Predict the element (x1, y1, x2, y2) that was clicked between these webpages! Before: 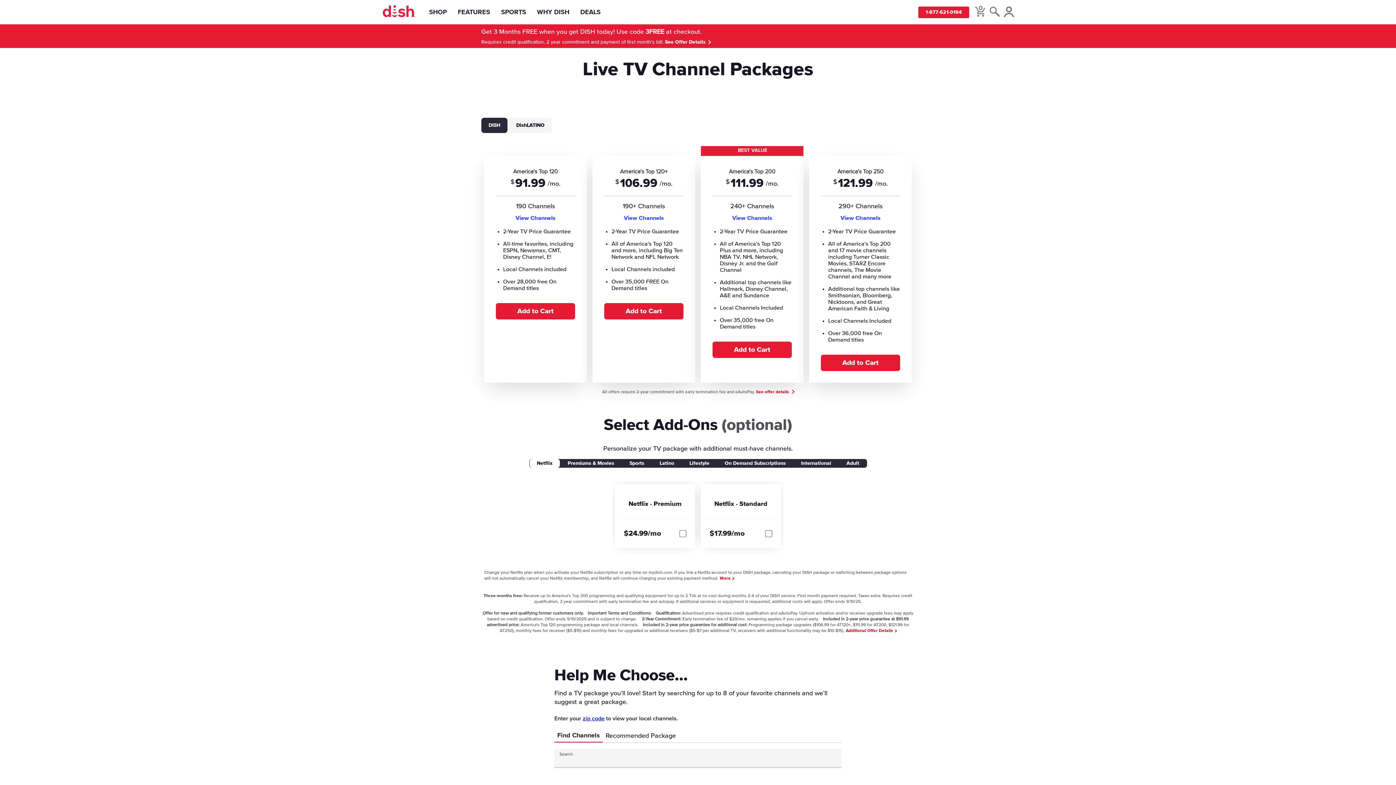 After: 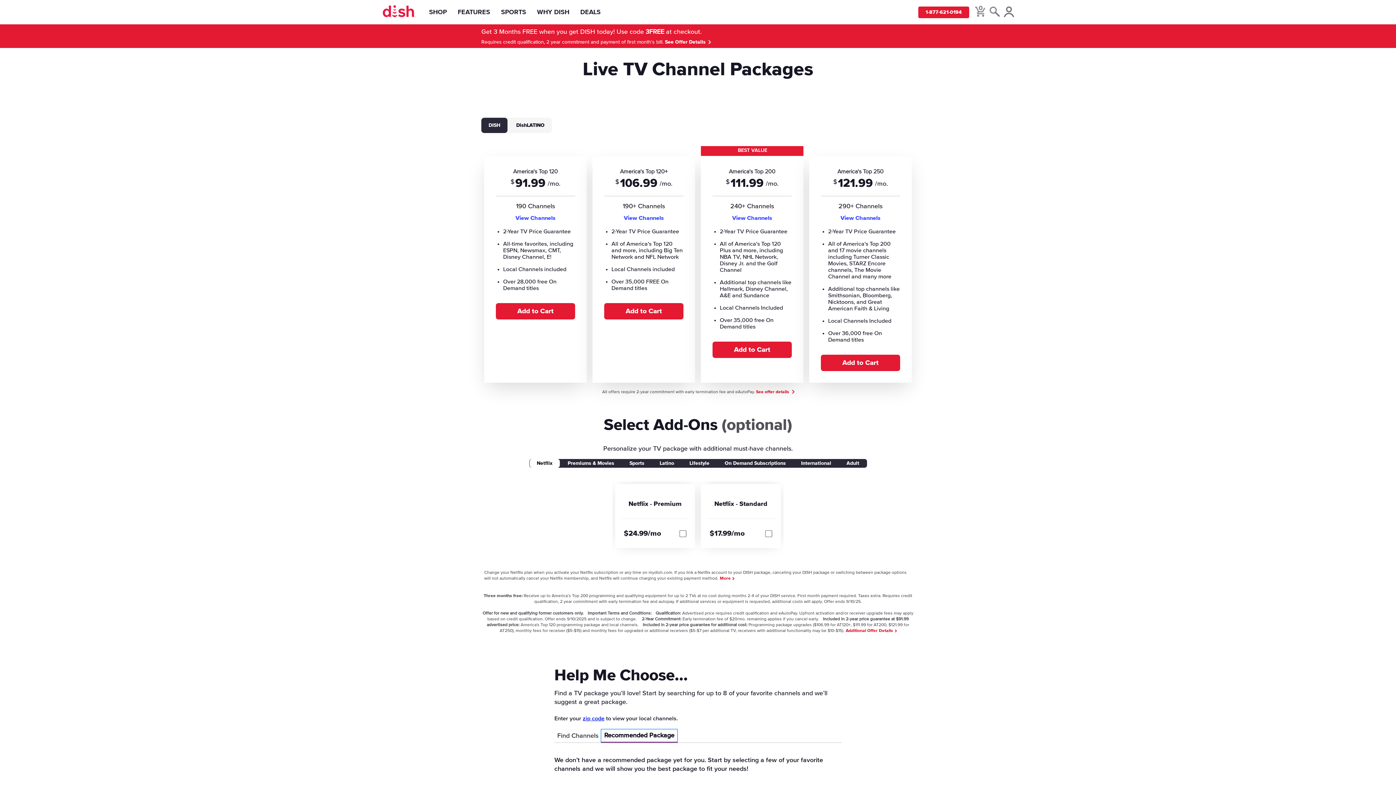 Action: label: Recommended Package bbox: (602, 729, 678, 742)